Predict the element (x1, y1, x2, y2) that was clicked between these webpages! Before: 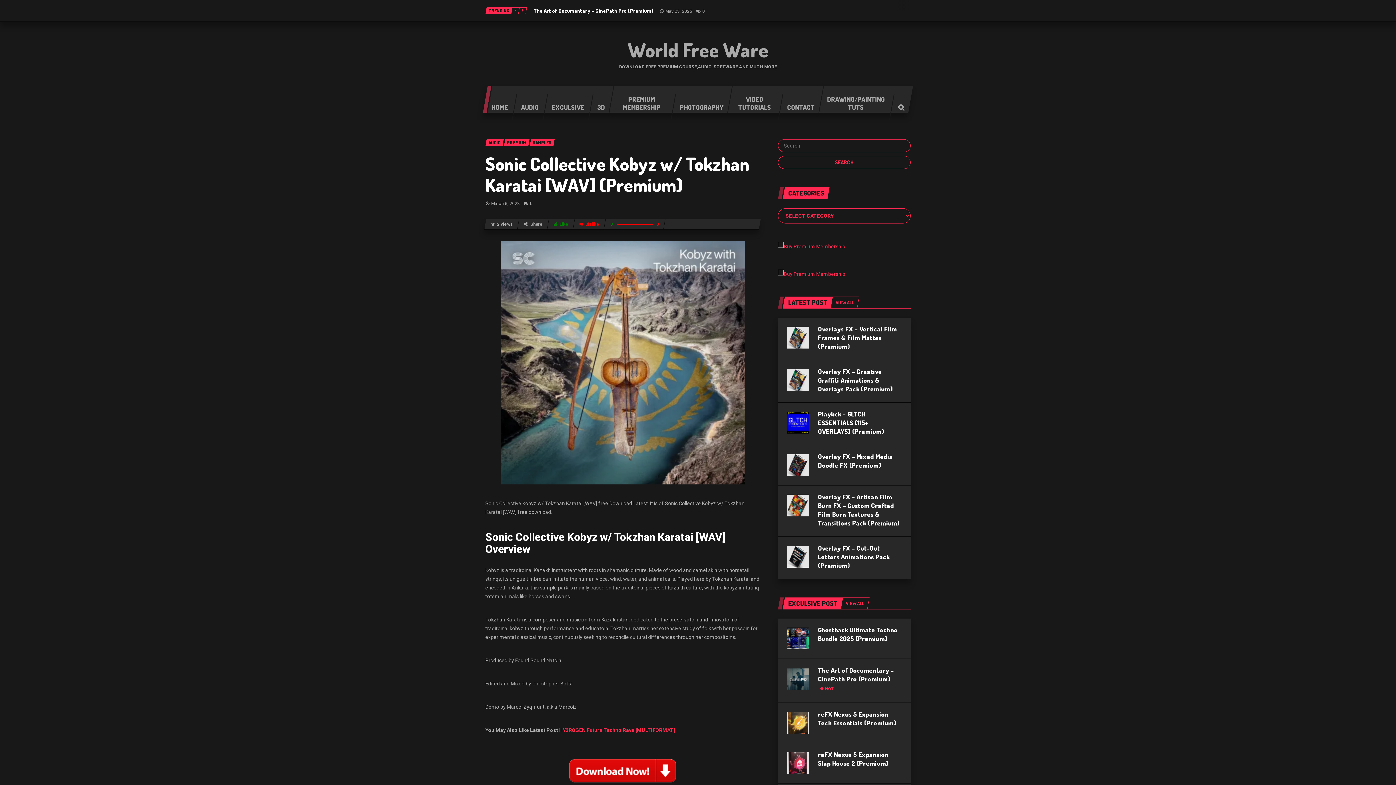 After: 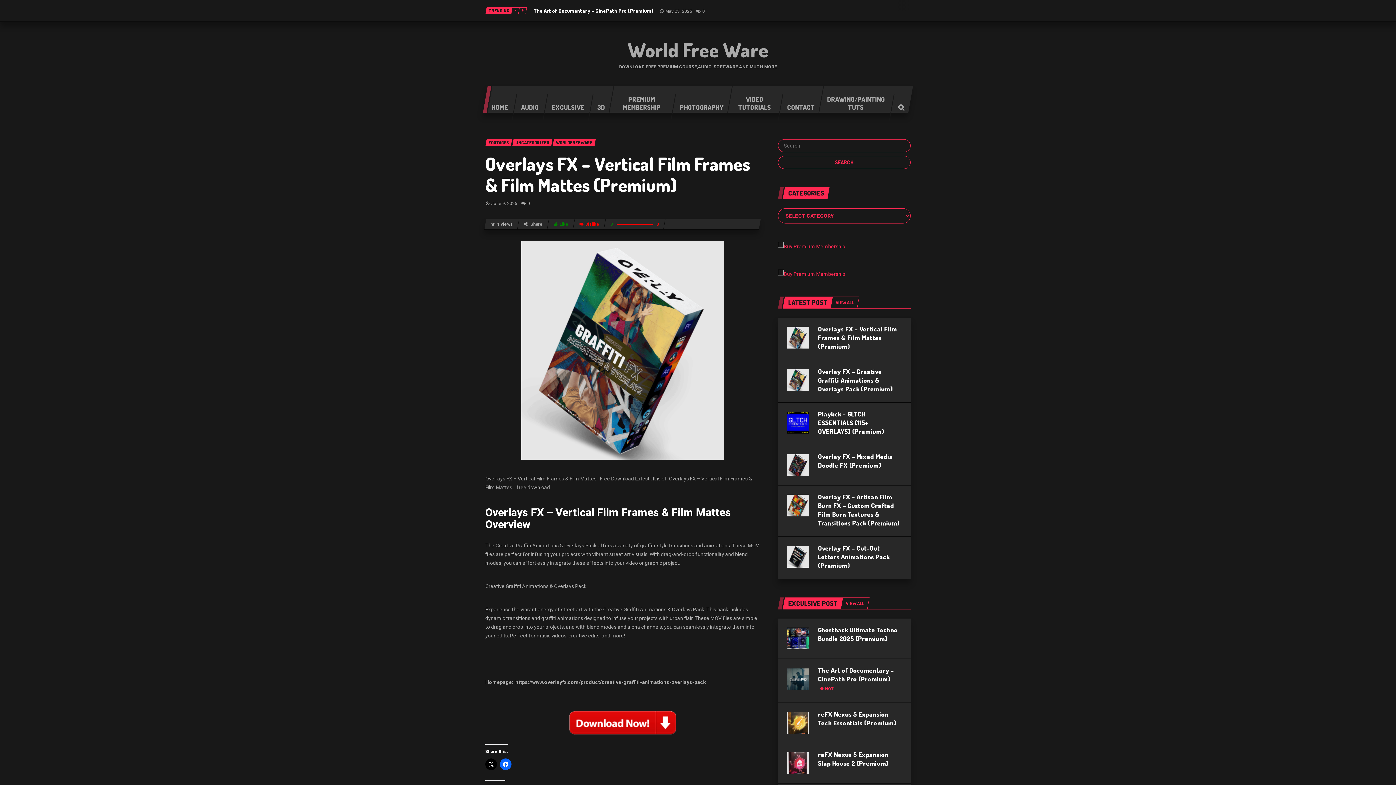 Action: label: Overlays FX – Vertical Film Frames & Film Mattes (Premium) bbox: (818, 324, 897, 350)